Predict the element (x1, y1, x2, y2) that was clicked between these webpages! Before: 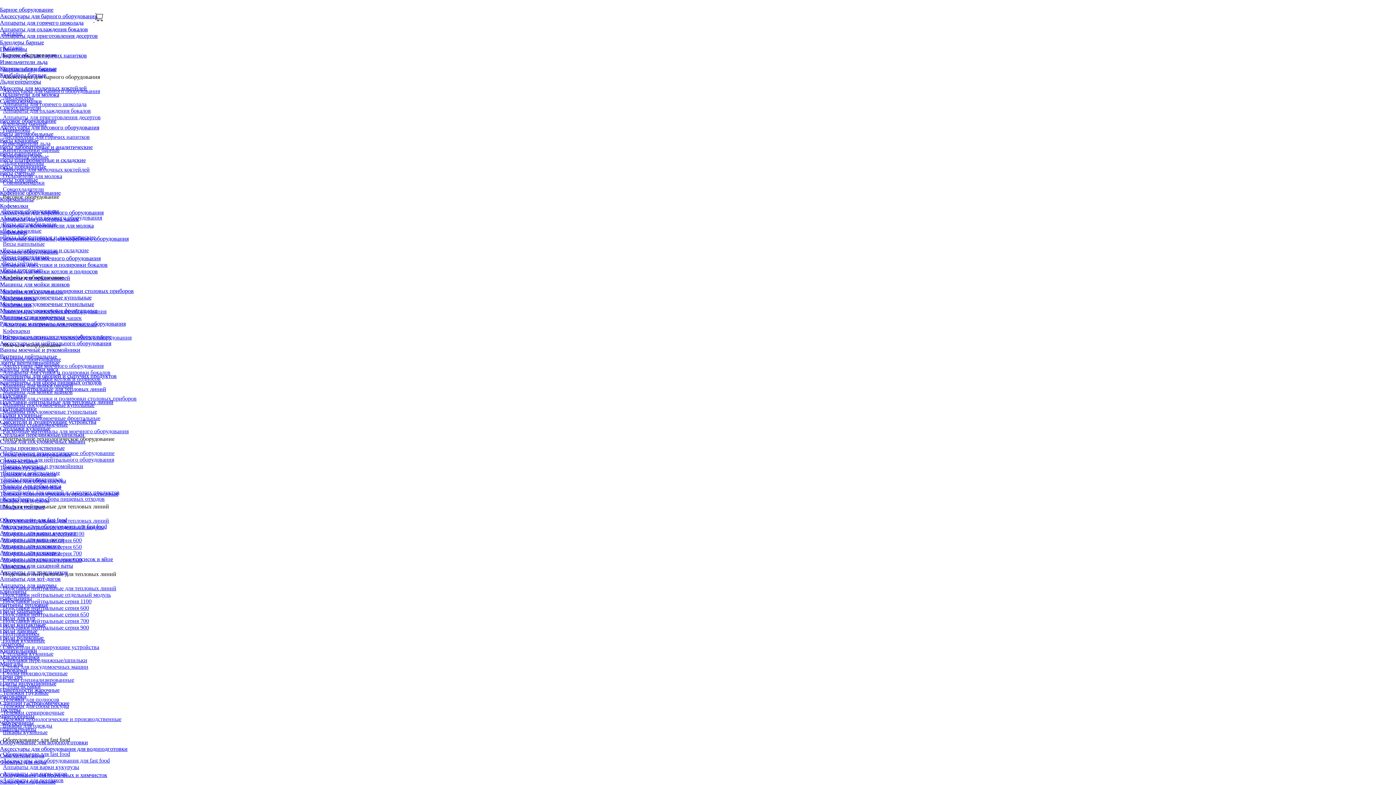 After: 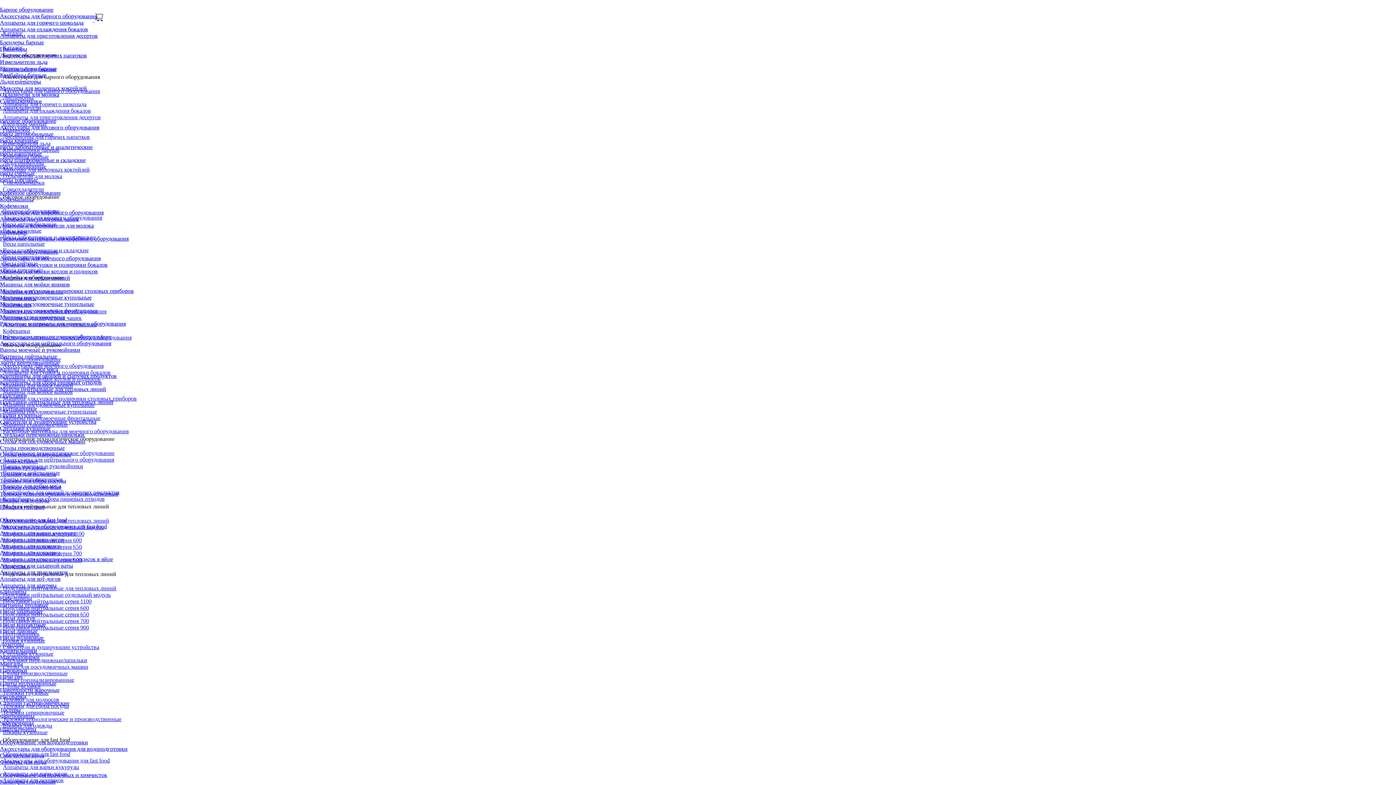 Action: label: Аппараты для пончиков bbox: (0, 543, 60, 549)